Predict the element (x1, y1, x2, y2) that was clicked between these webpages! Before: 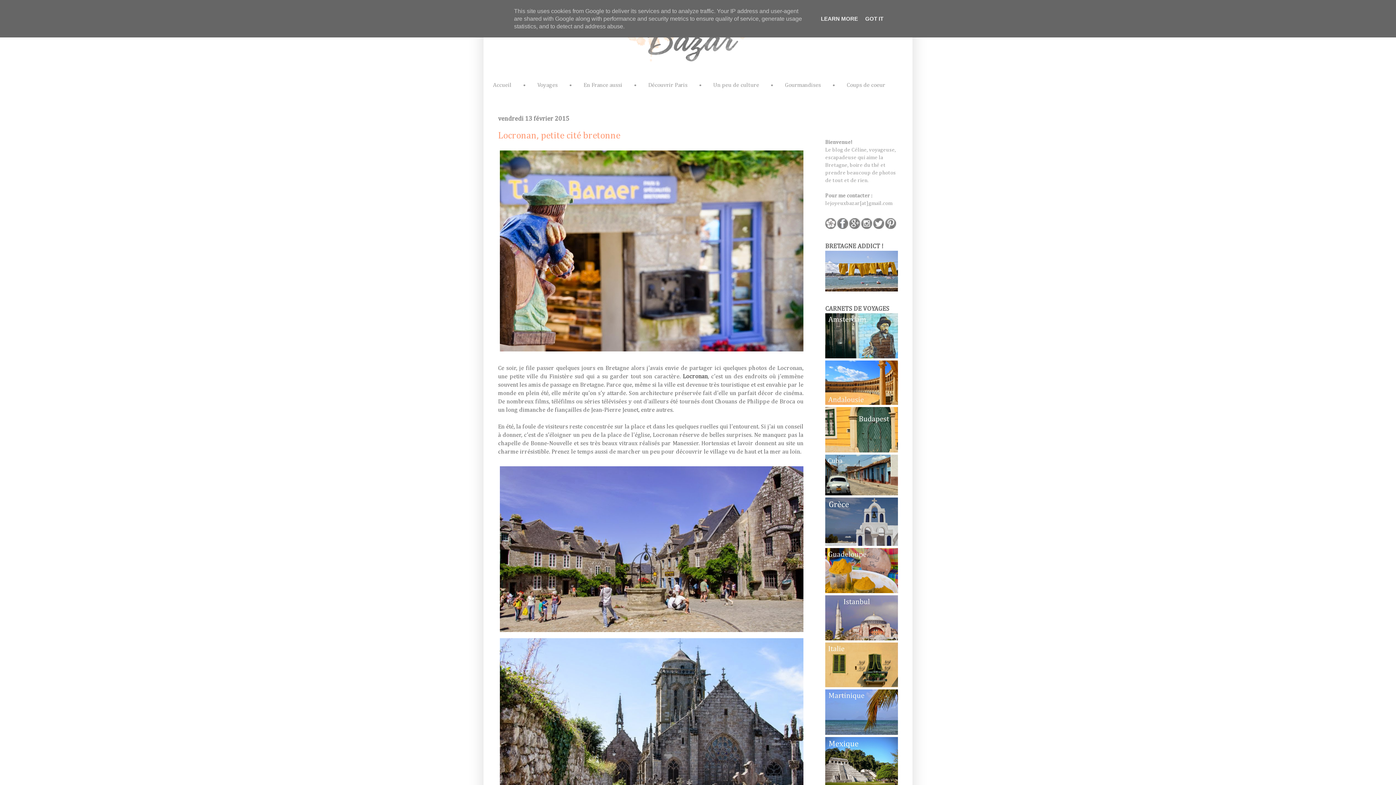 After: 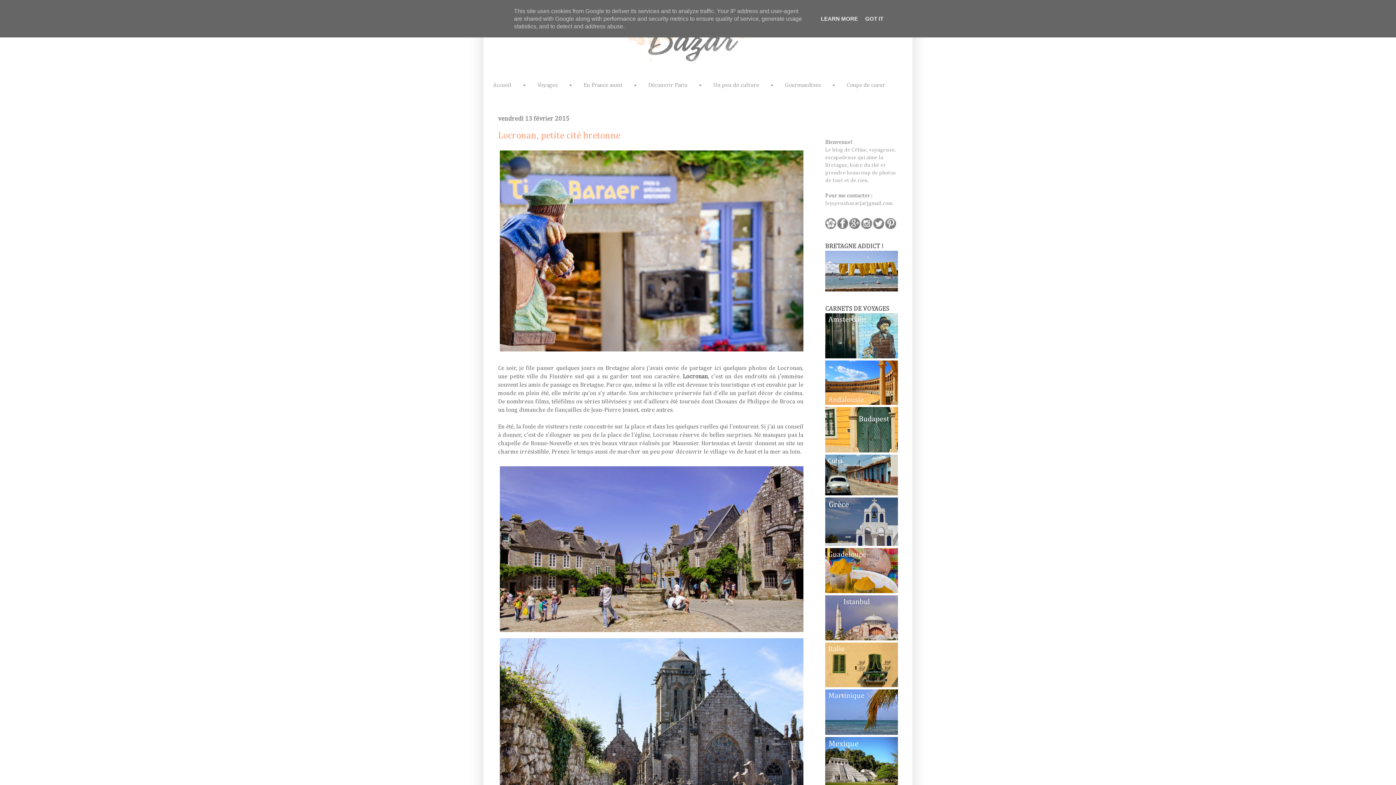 Action: bbox: (861, 224, 872, 230)